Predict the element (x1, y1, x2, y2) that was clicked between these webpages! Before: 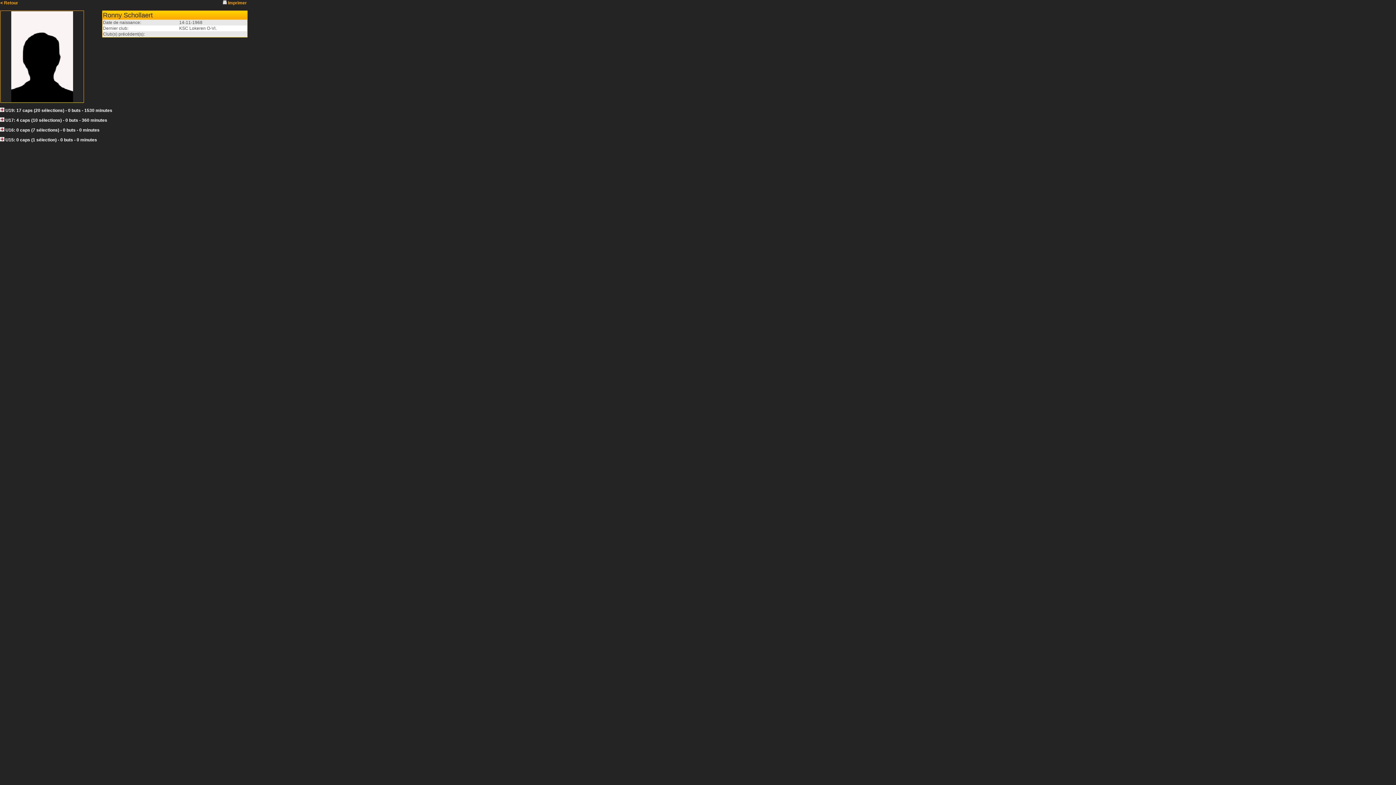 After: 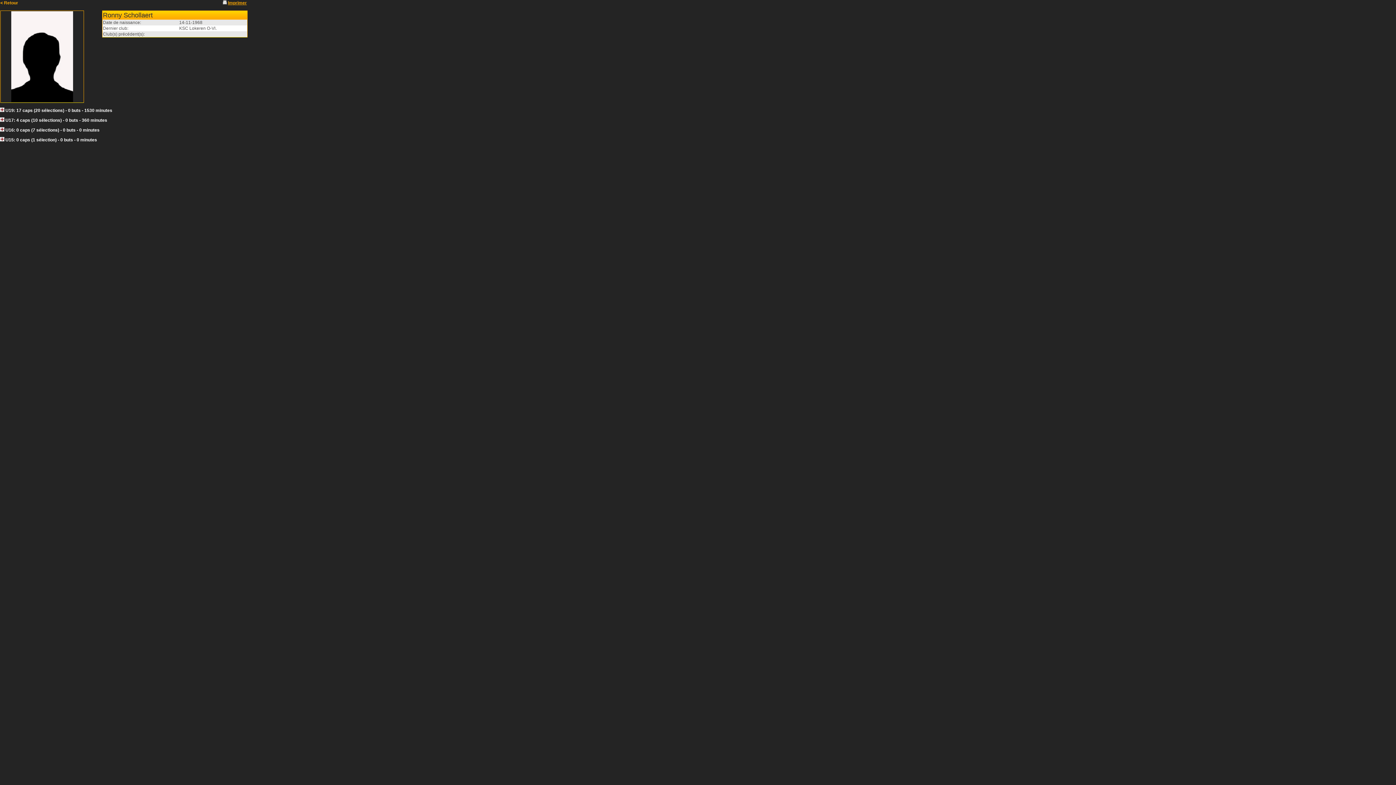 Action: label: Imprimer bbox: (228, 0, 246, 5)